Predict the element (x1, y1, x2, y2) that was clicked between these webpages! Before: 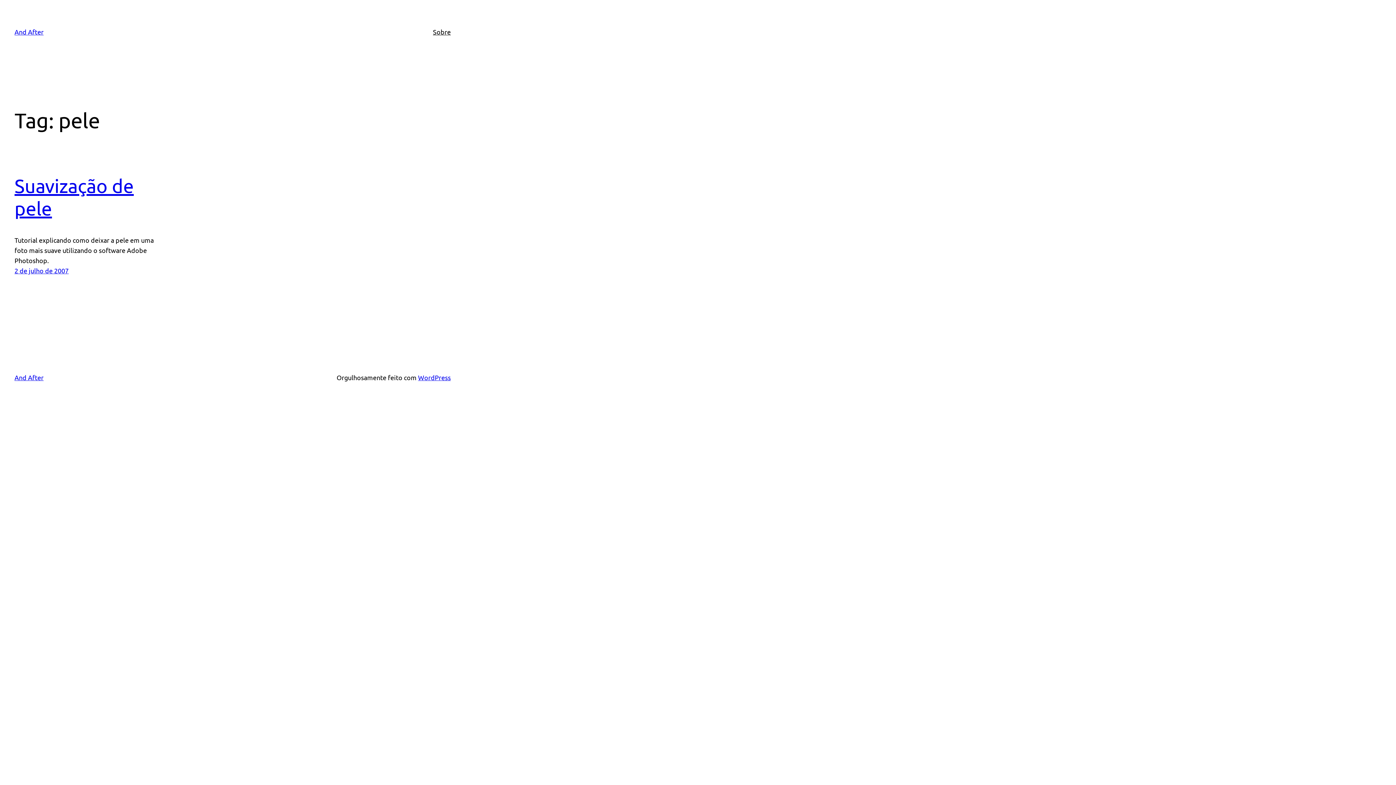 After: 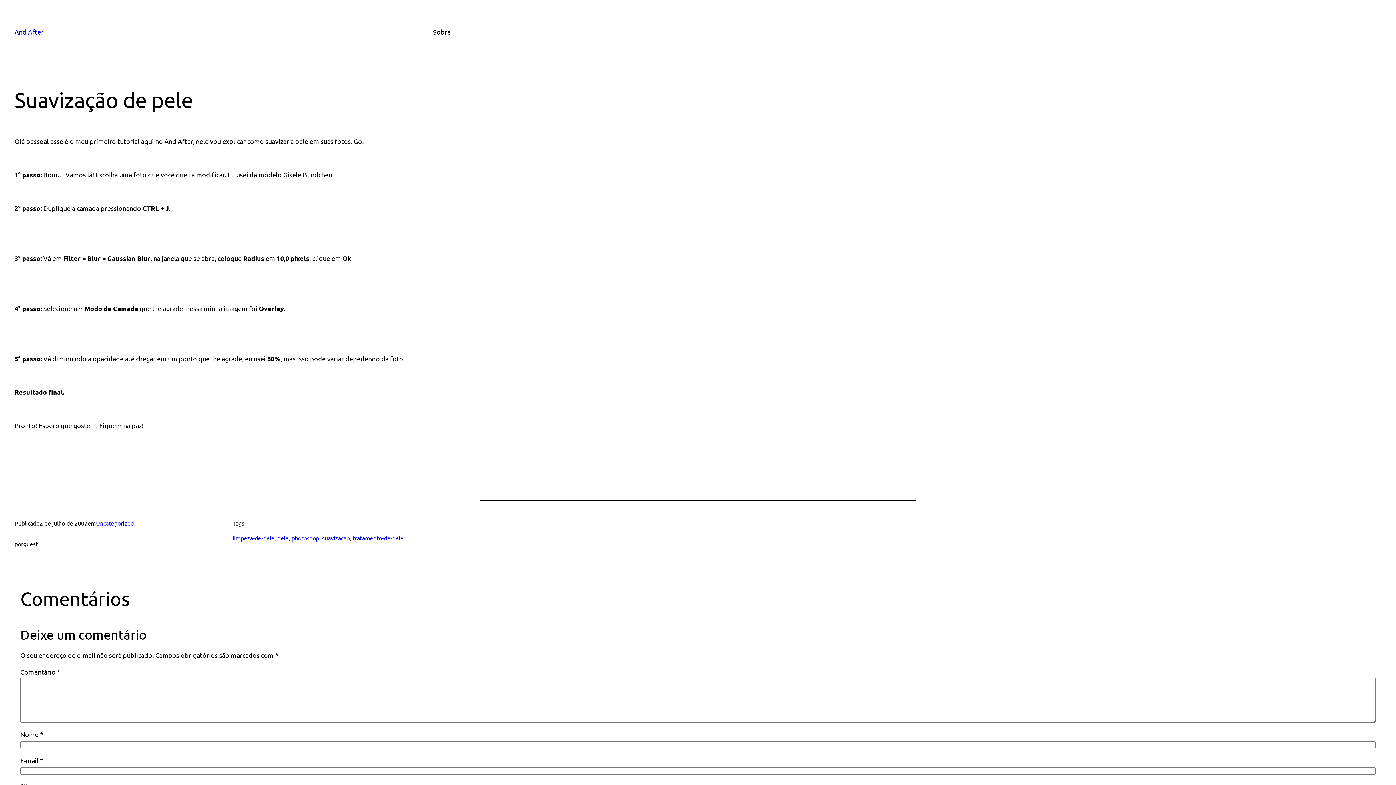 Action: label: 2 de julho de 2007 bbox: (14, 267, 68, 274)